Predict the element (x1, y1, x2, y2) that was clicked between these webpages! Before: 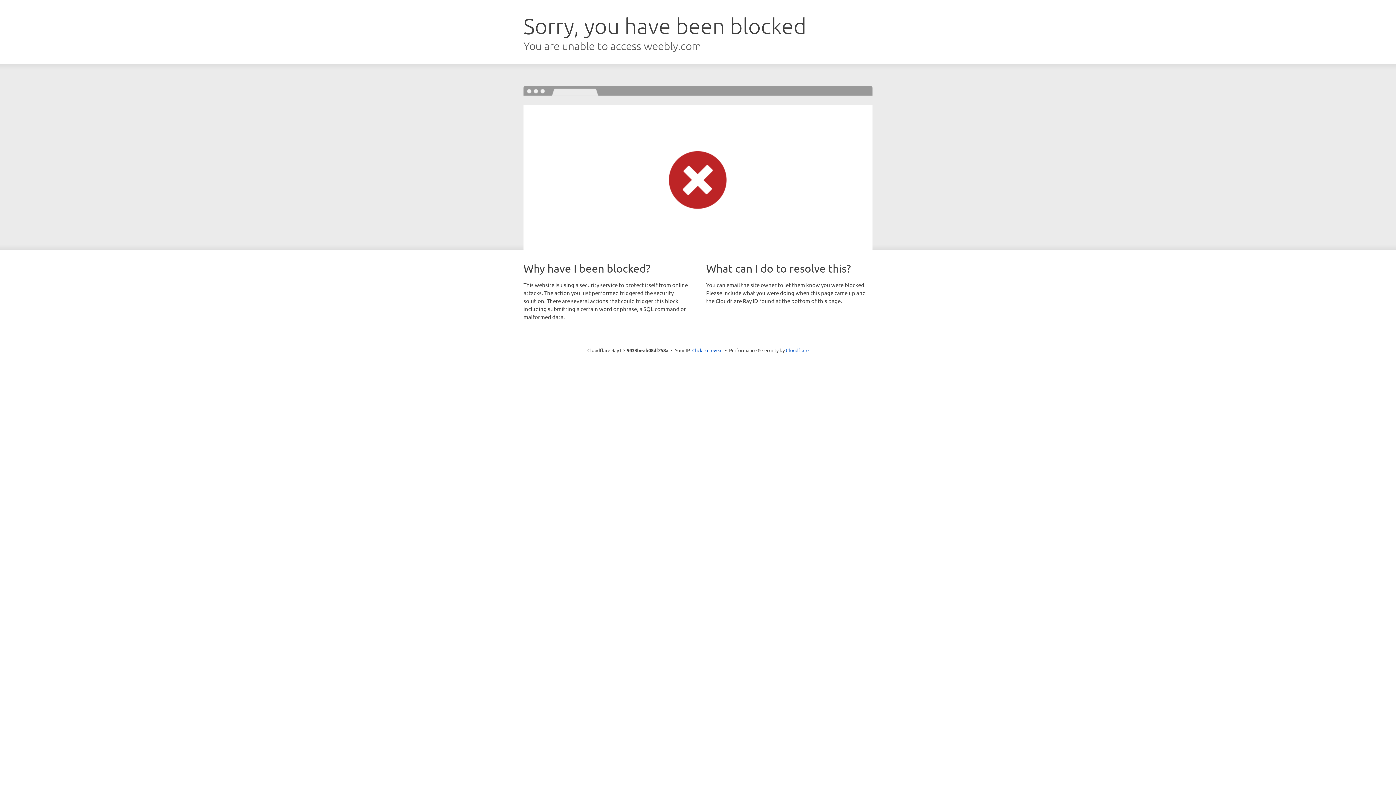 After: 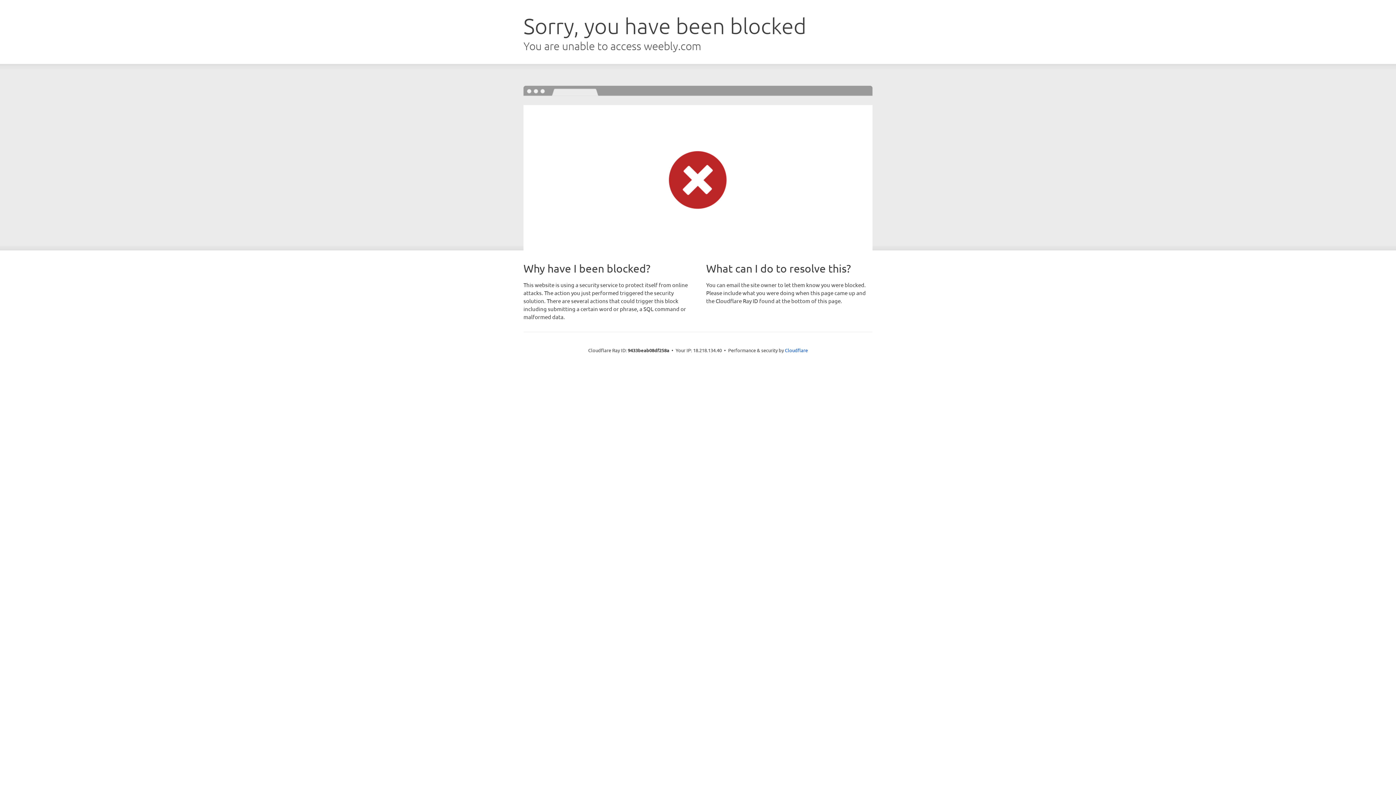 Action: label: Click to reveal bbox: (692, 346, 722, 353)